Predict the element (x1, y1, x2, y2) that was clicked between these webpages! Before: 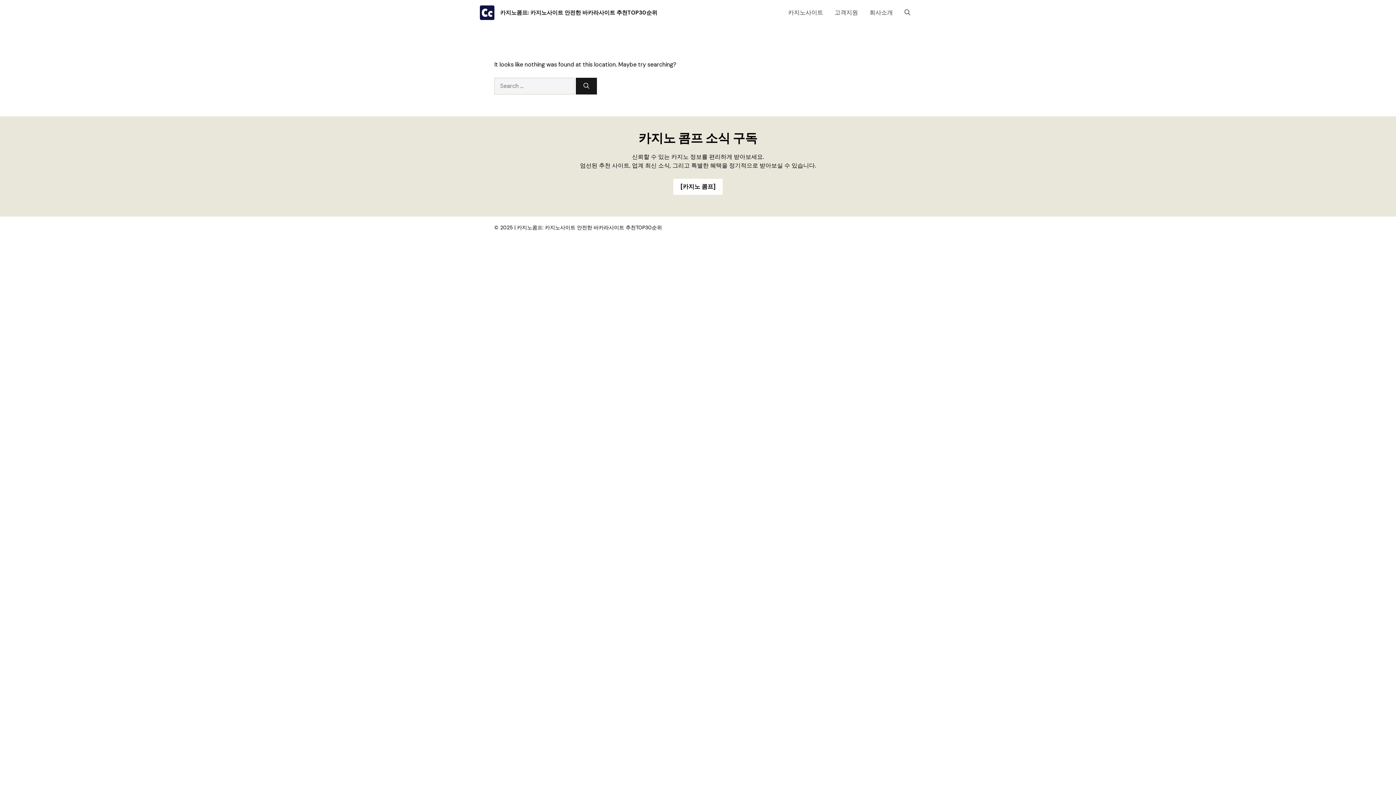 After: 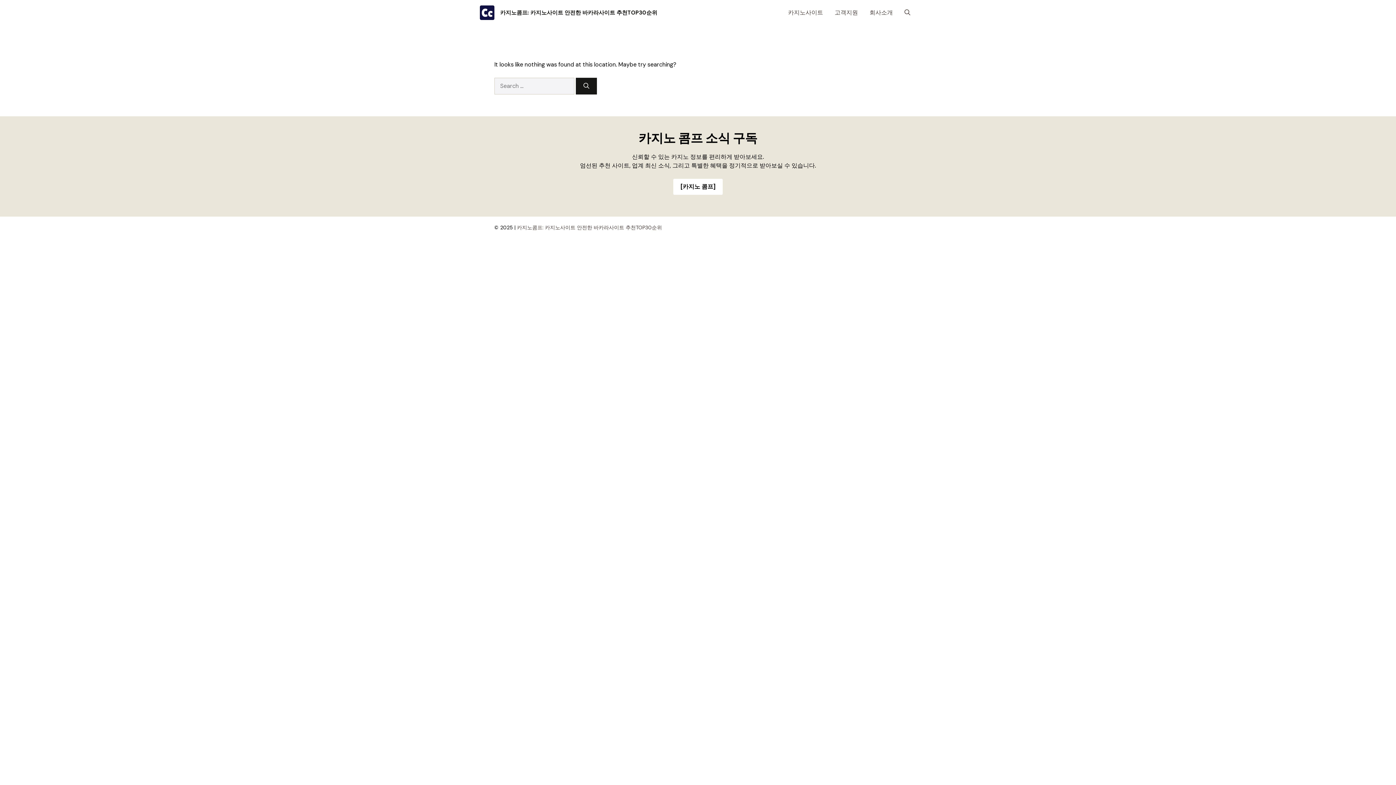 Action: bbox: (517, 224, 662, 230) label: 카지노콤프: 카지노사이트 안전한 바카라사이트 추천TOP30순위